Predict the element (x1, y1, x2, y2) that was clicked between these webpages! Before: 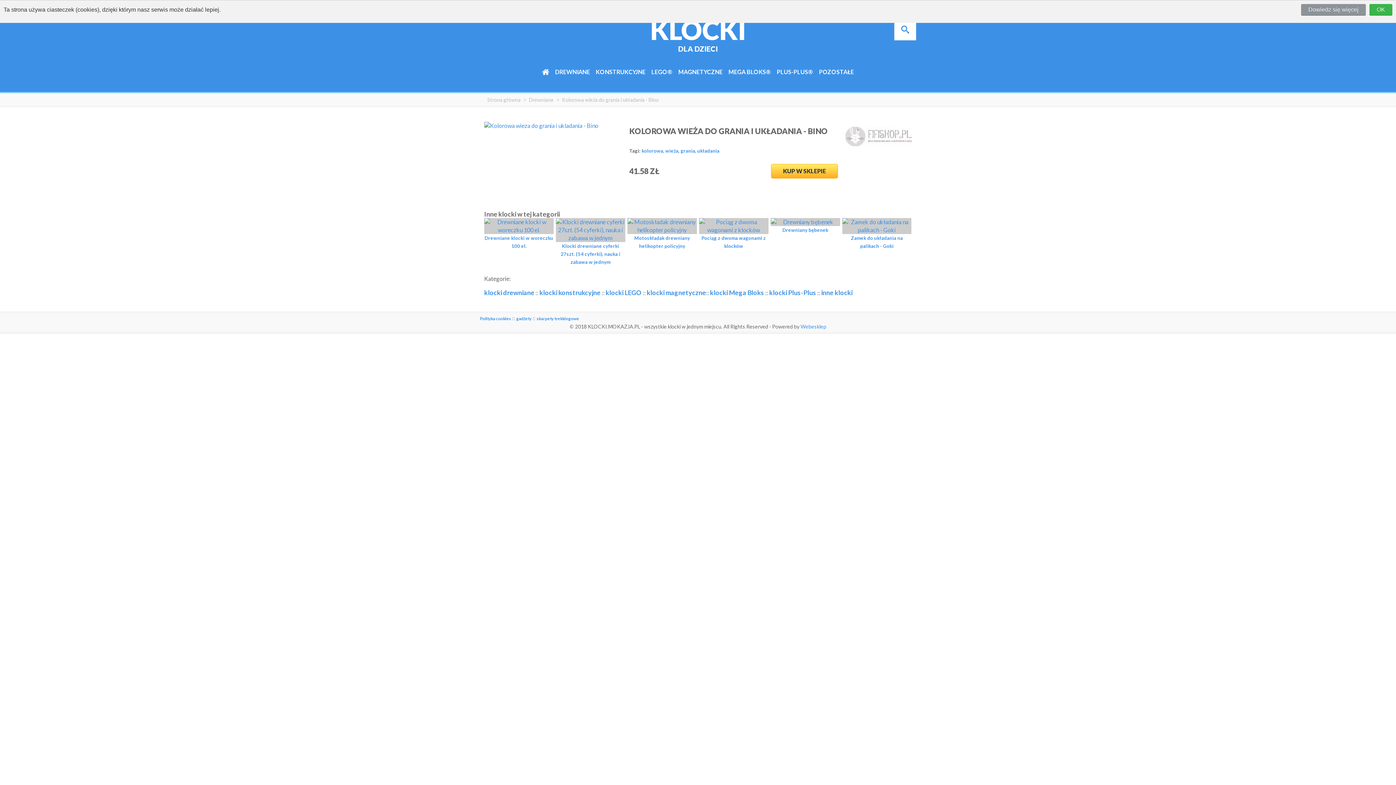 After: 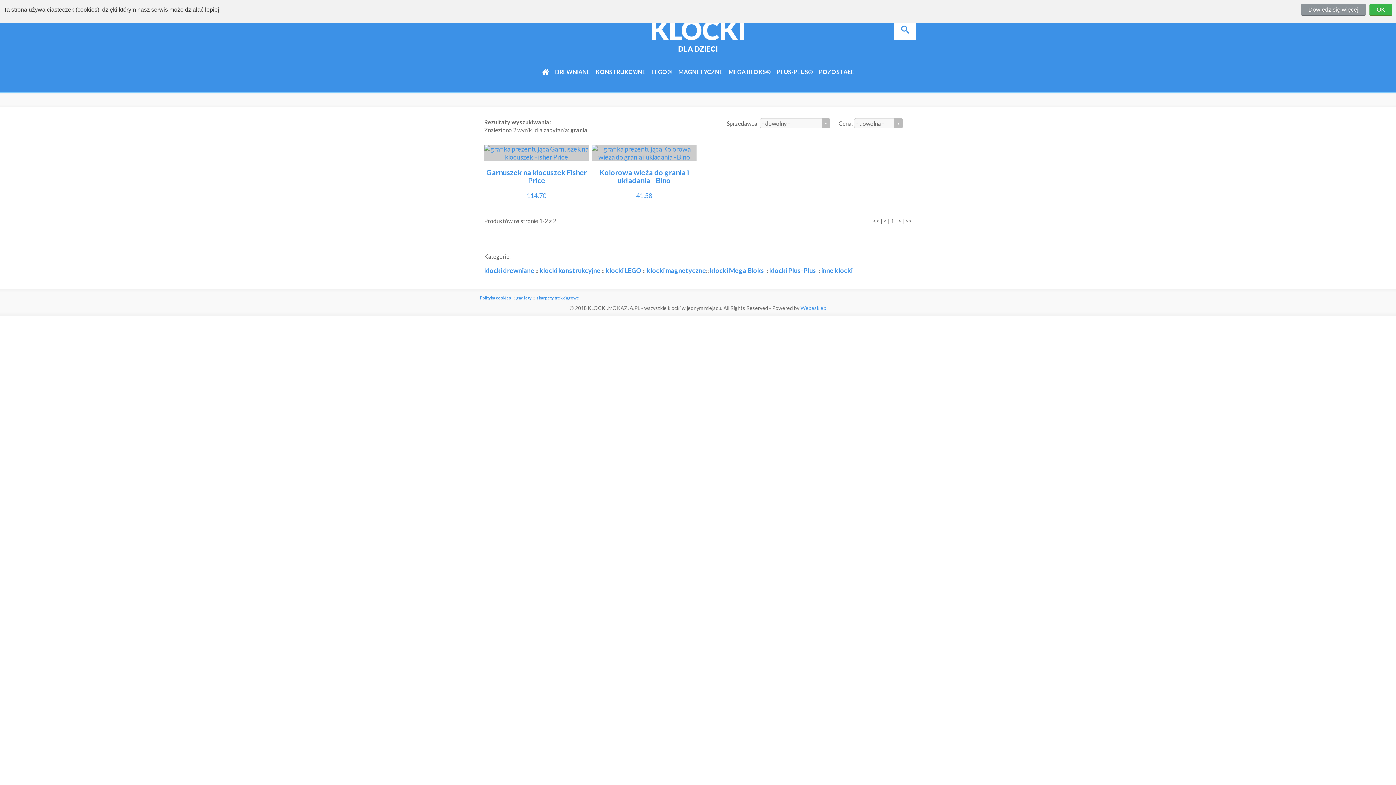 Action: bbox: (680, 147, 695, 153) label: grania